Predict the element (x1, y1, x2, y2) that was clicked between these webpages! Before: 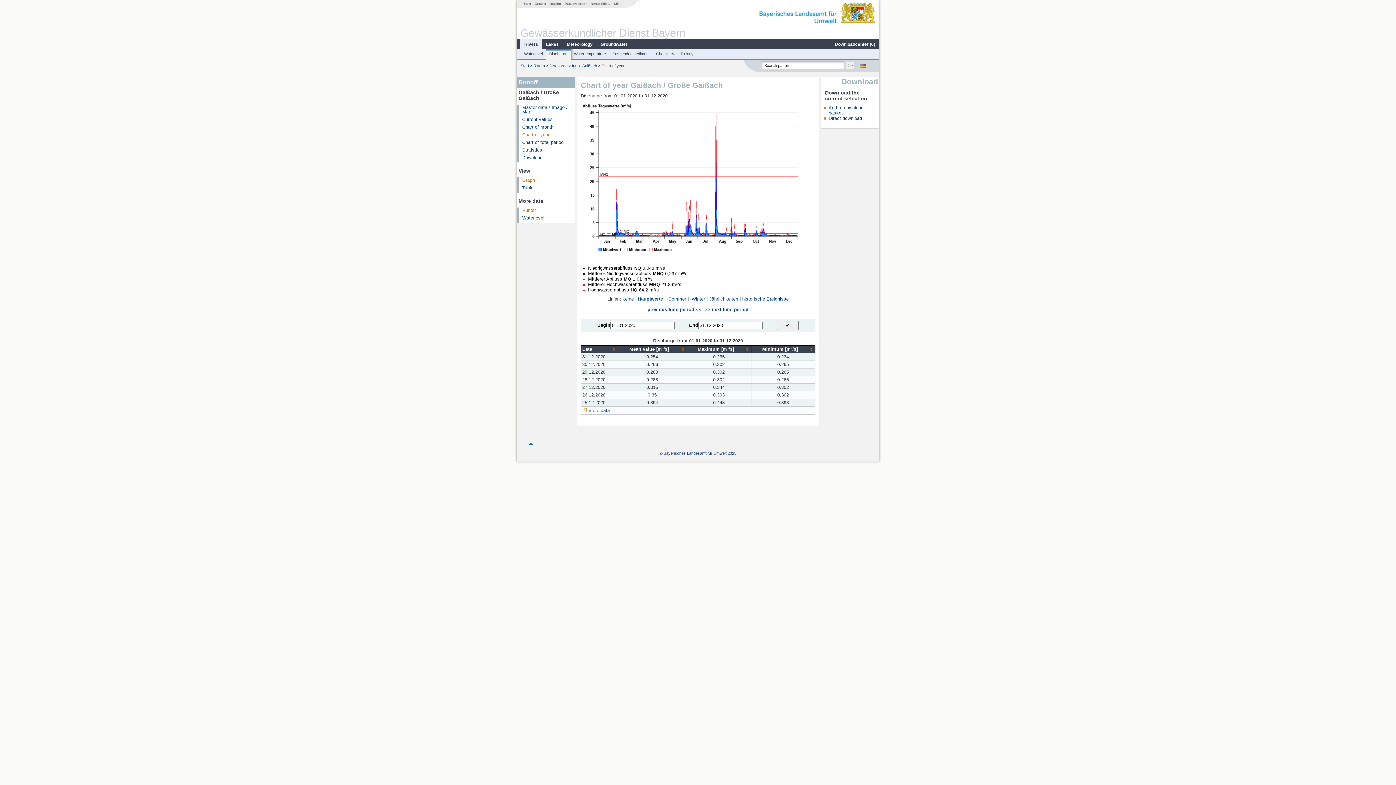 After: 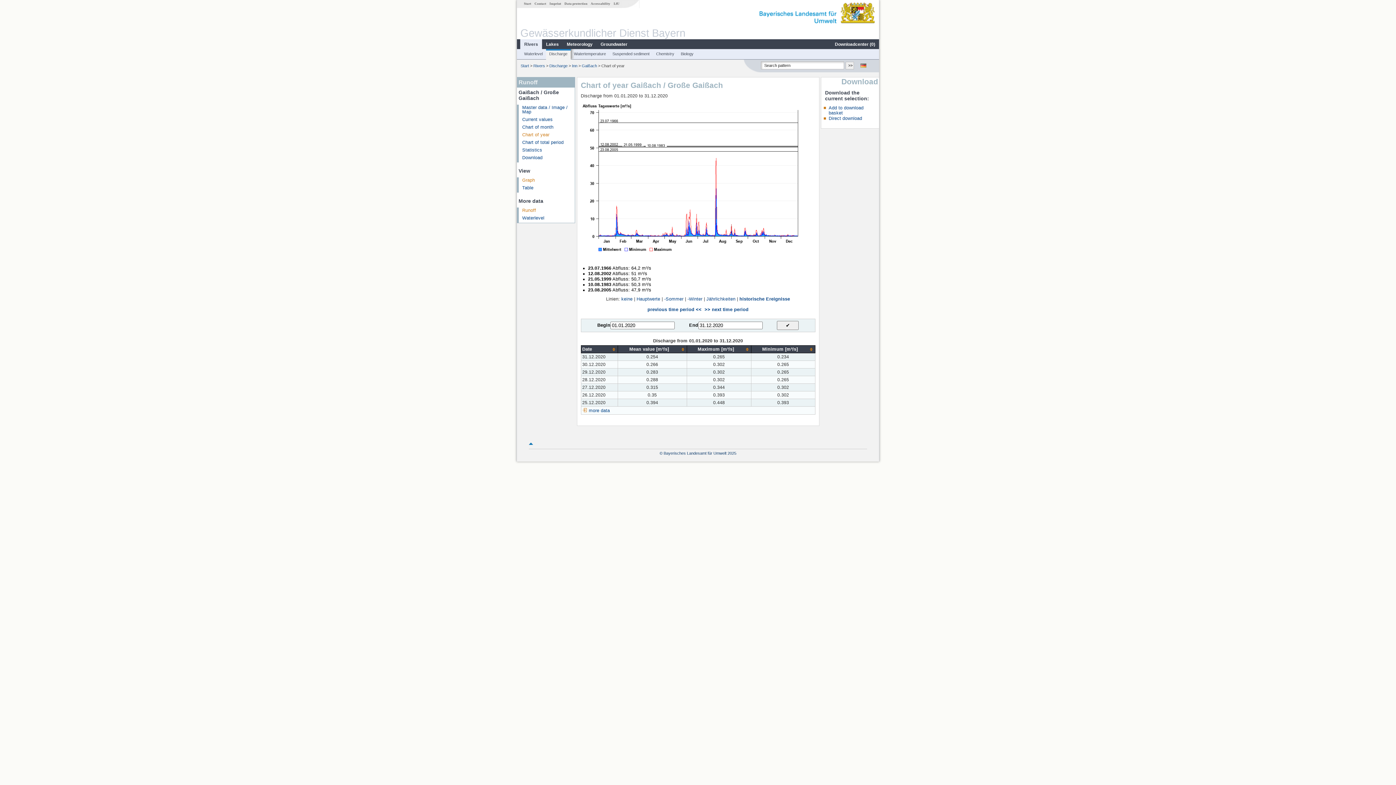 Action: label: historische Ereignisse bbox: (742, 296, 788, 301)